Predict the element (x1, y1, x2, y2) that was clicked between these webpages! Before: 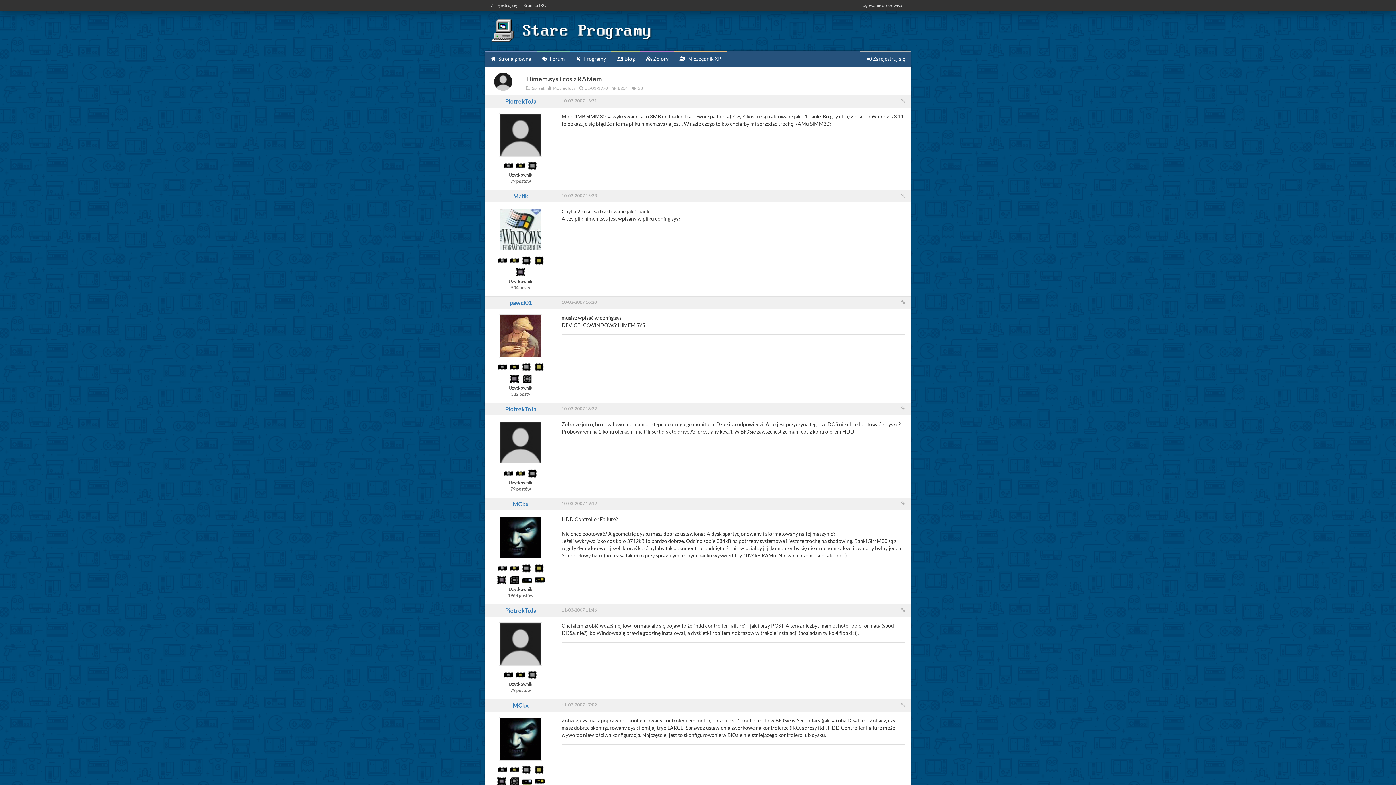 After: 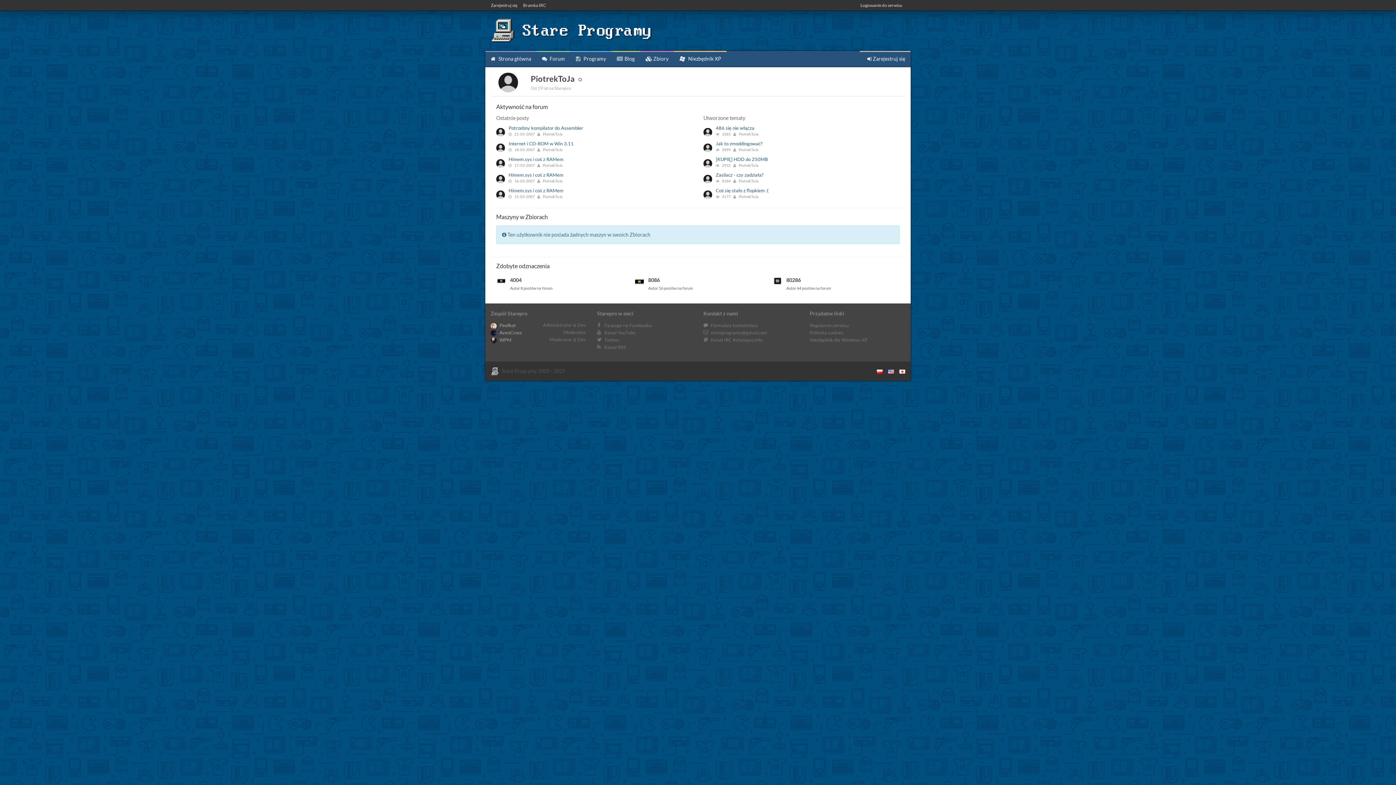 Action: bbox: (505, 97, 536, 104) label: PiotrekToJa